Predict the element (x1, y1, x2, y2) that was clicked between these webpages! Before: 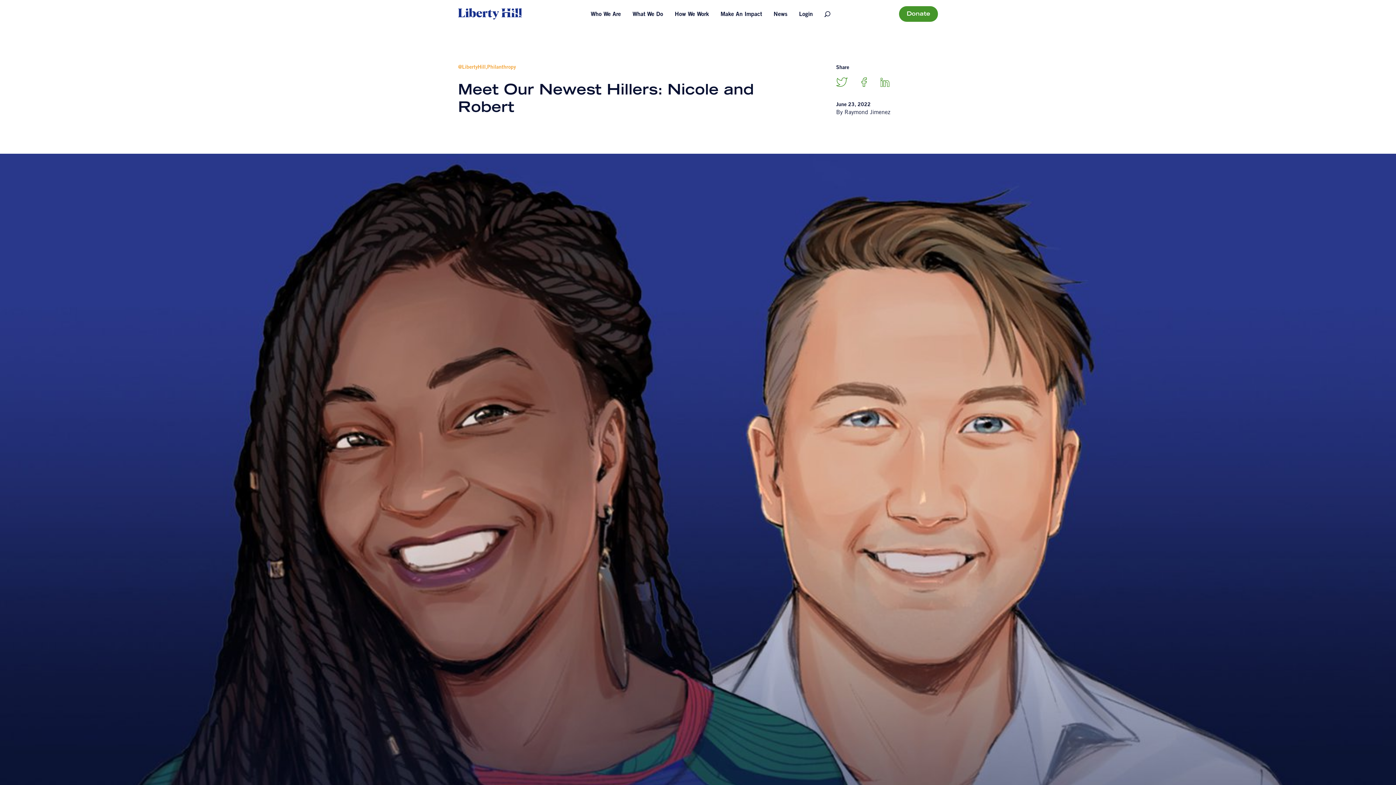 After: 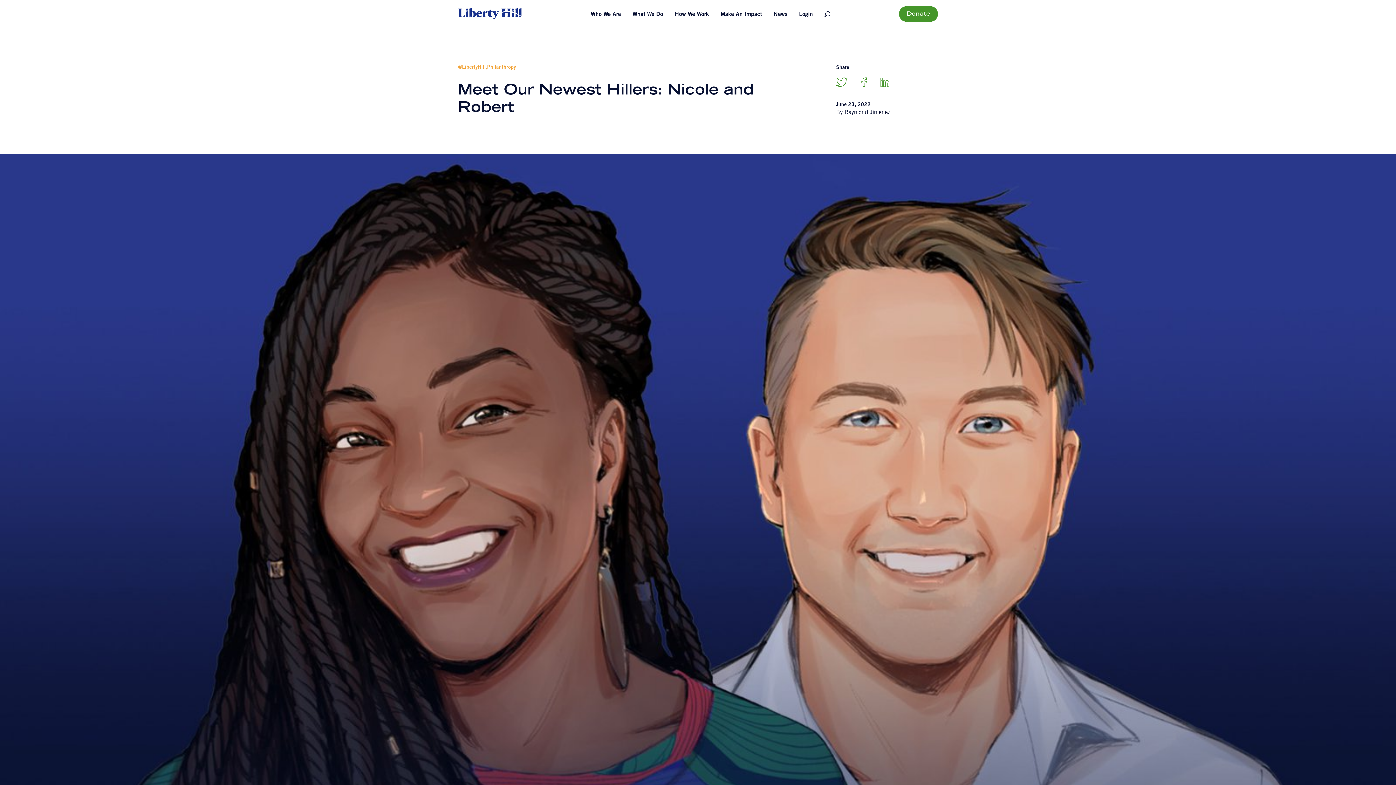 Action: bbox: (836, 77, 848, 89)